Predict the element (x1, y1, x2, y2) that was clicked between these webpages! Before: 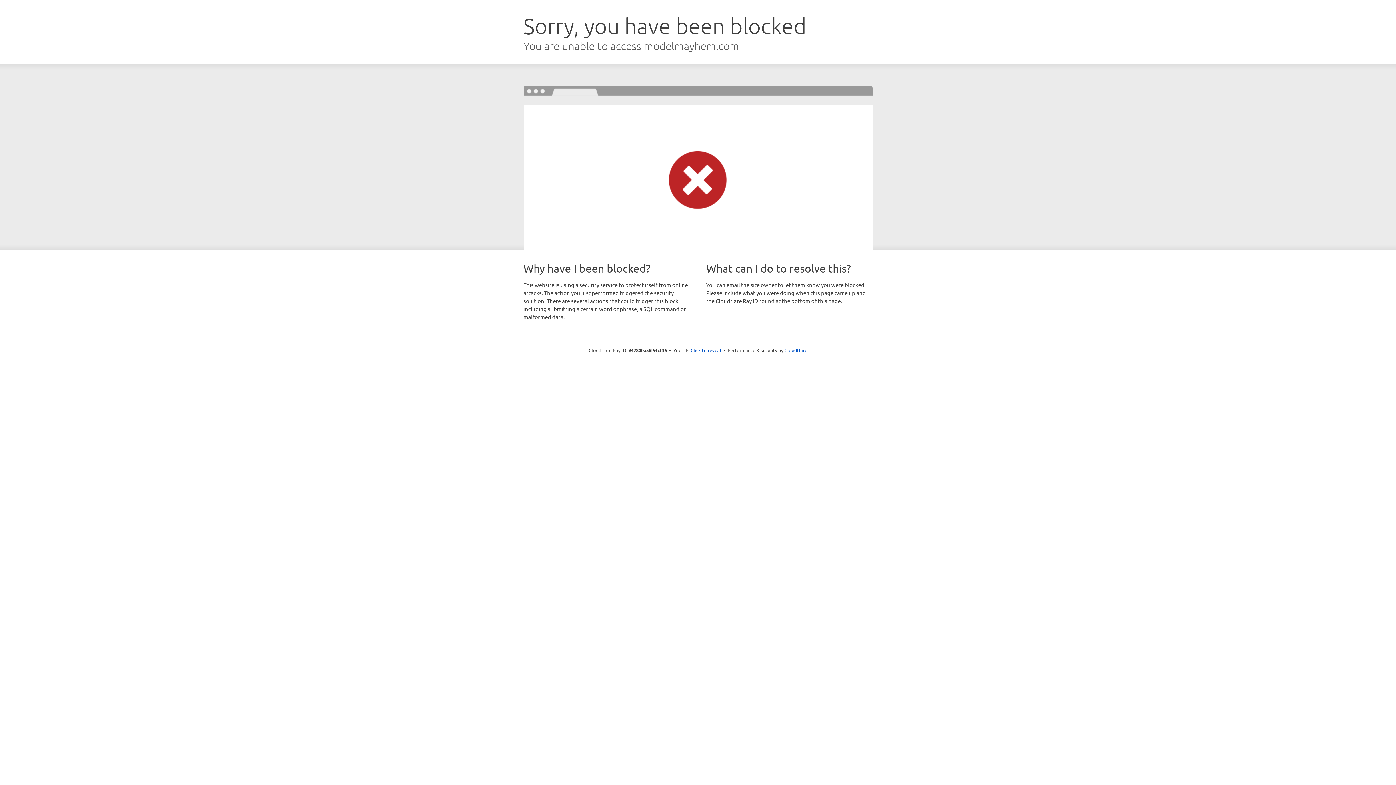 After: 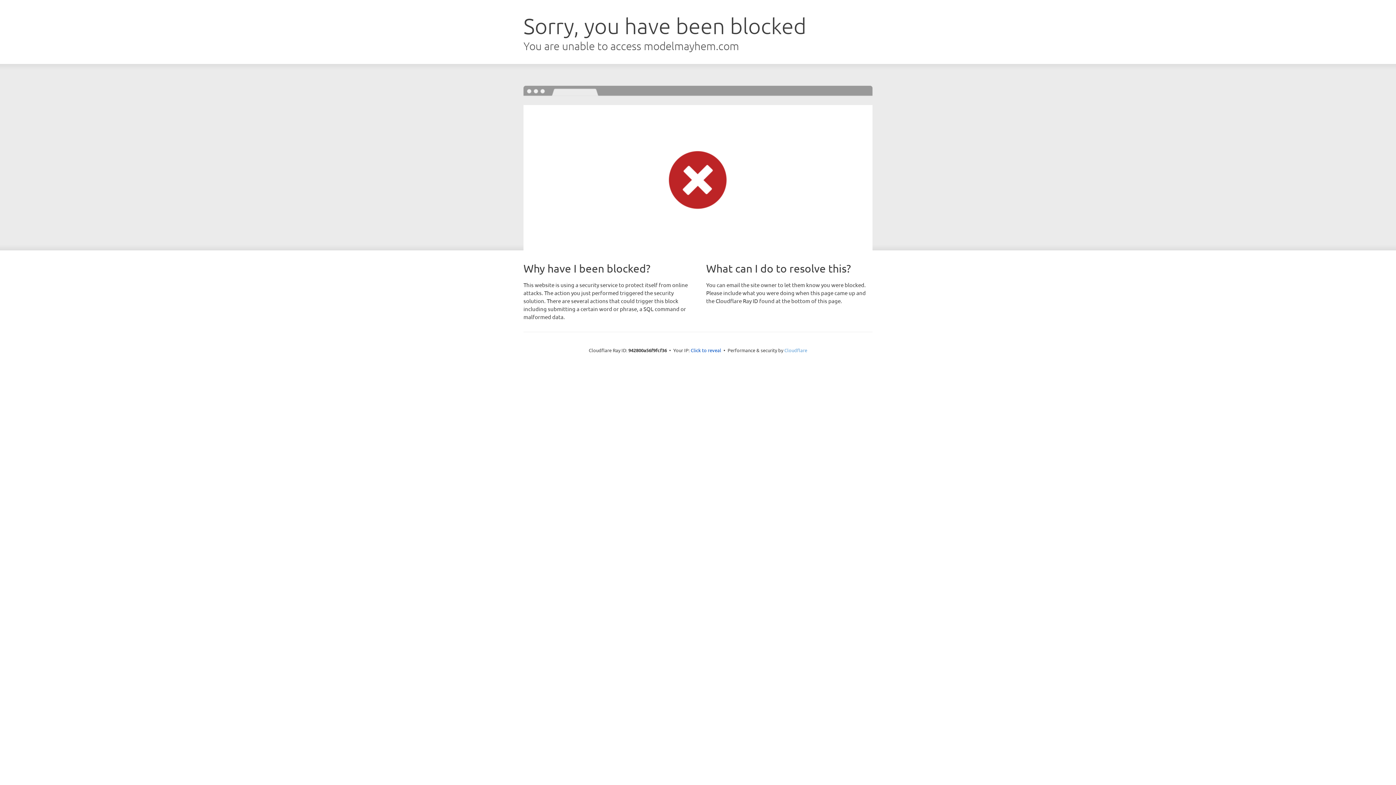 Action: bbox: (784, 347, 807, 353) label: Cloudflare